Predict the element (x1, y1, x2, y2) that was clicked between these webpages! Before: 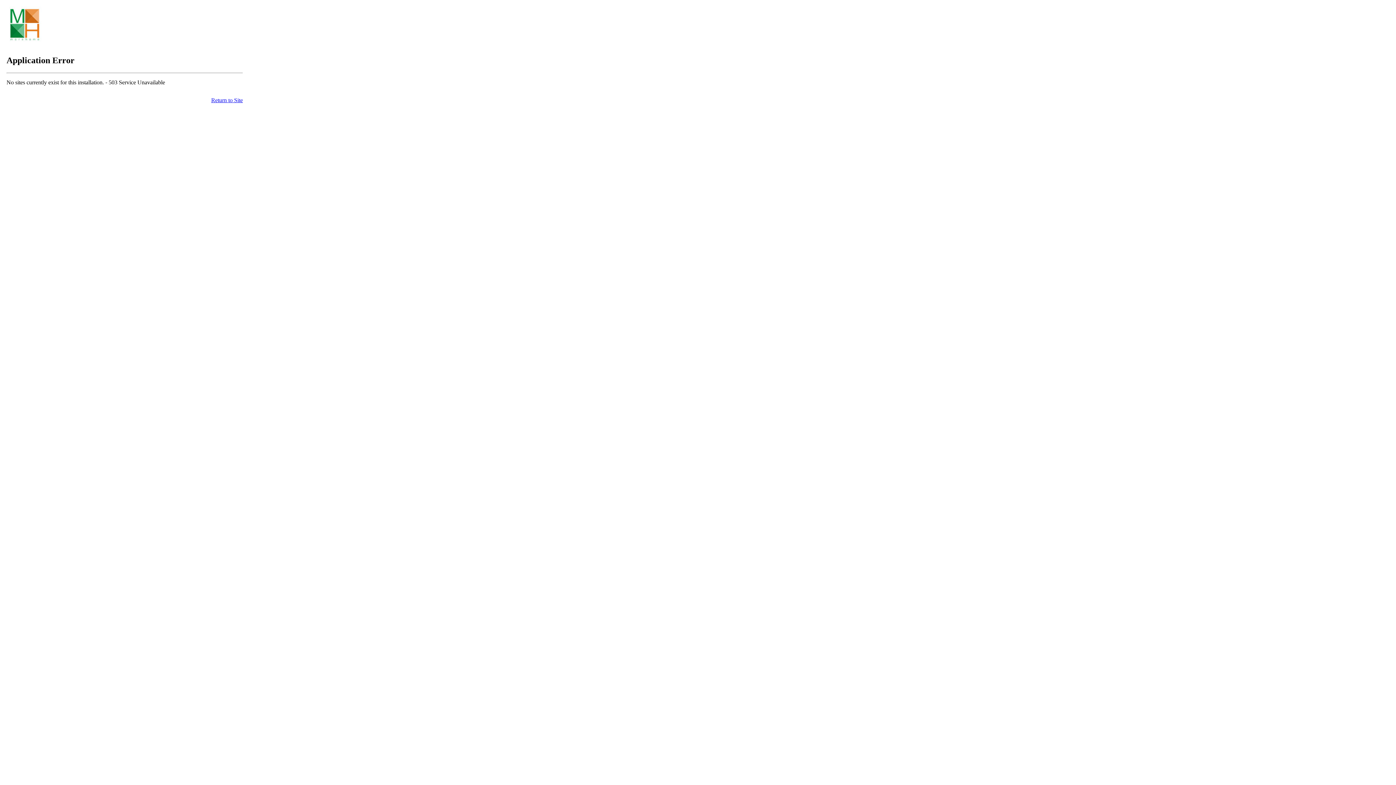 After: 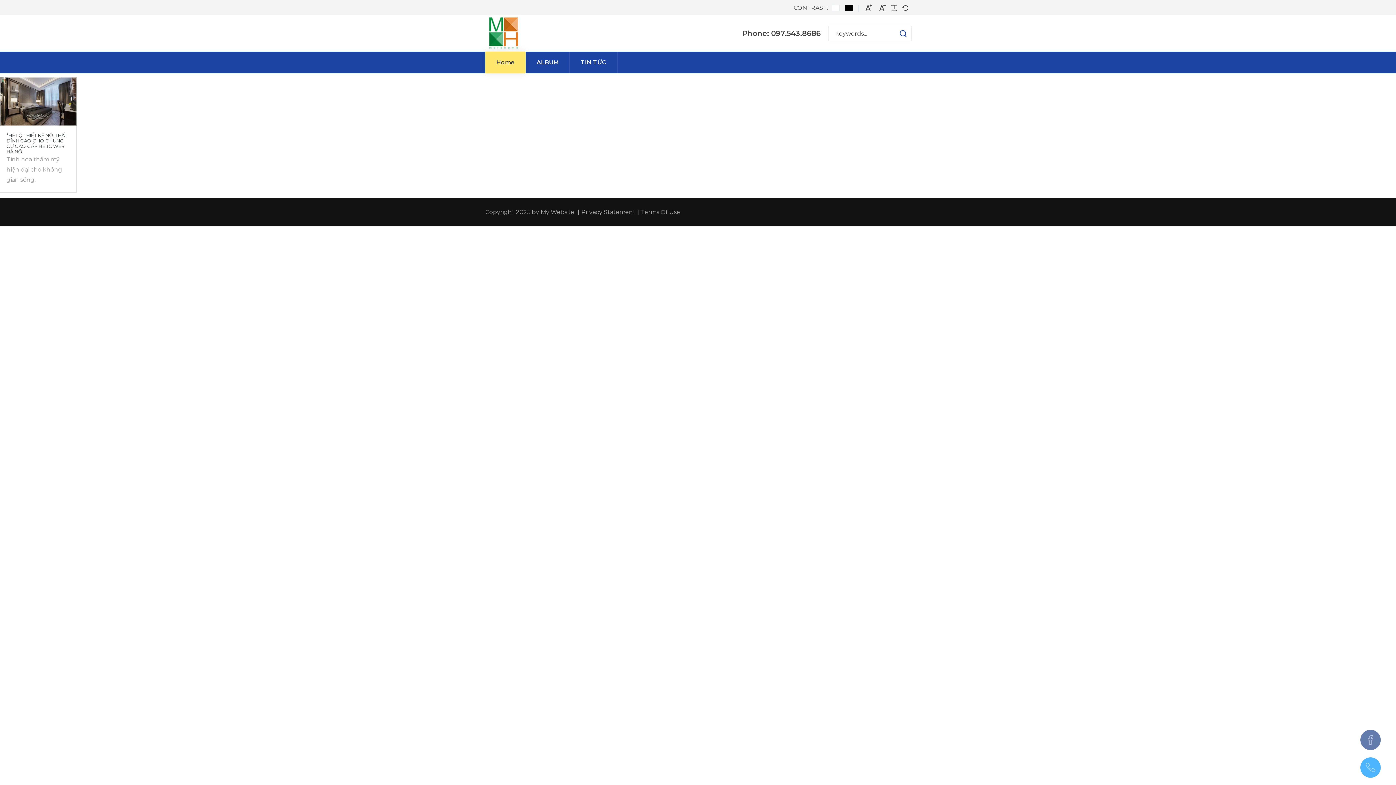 Action: bbox: (211, 97, 242, 103) label: Return to Site